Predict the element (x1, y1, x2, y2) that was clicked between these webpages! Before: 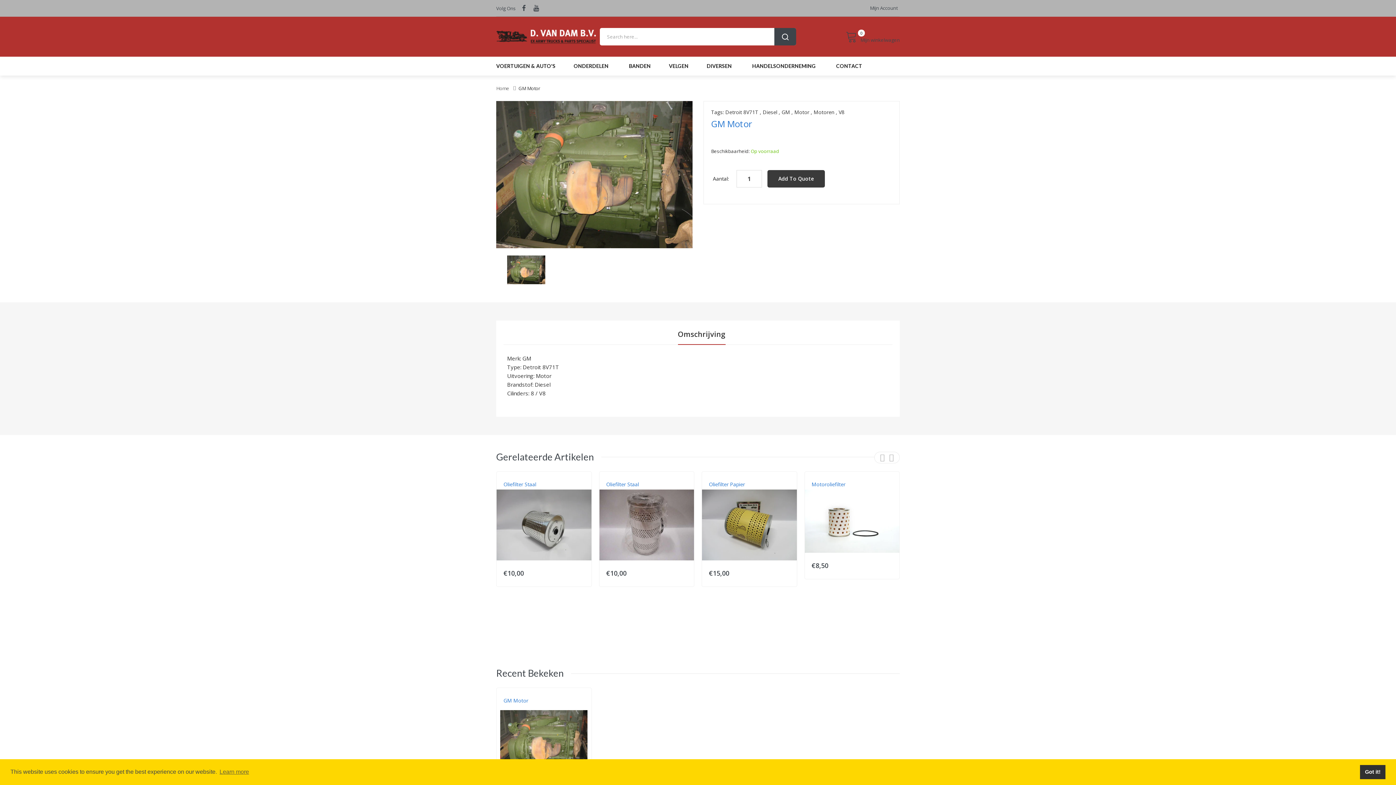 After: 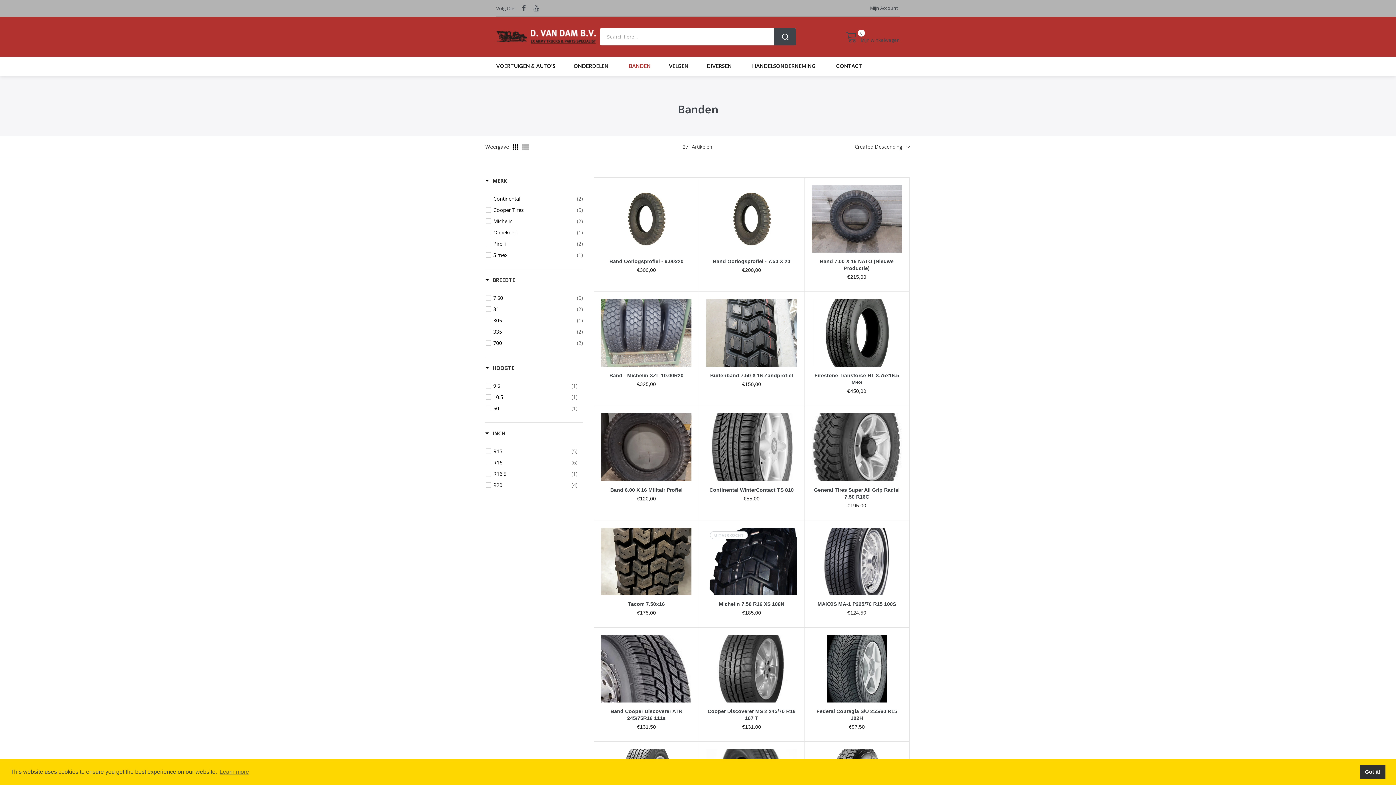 Action: label: BANDEN bbox: (621, 56, 658, 75)